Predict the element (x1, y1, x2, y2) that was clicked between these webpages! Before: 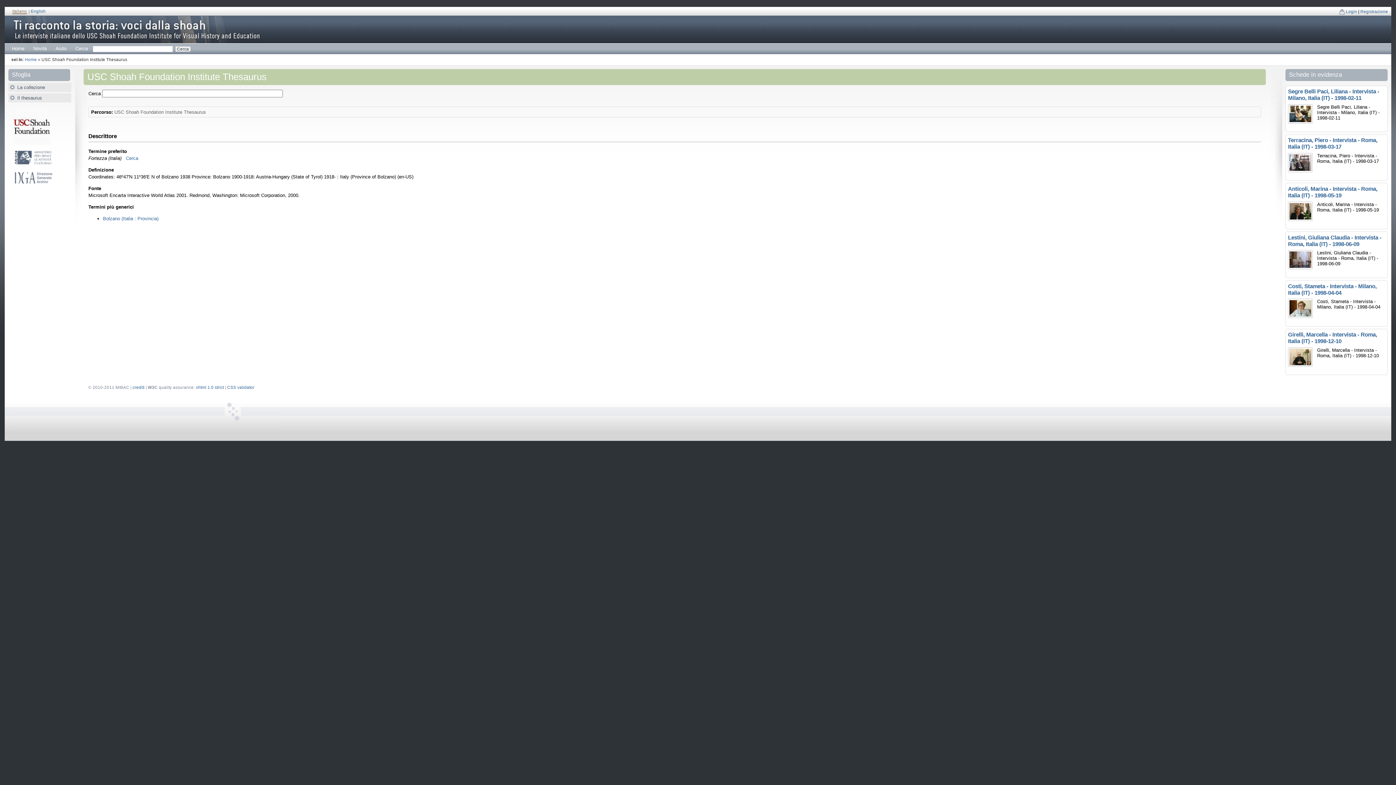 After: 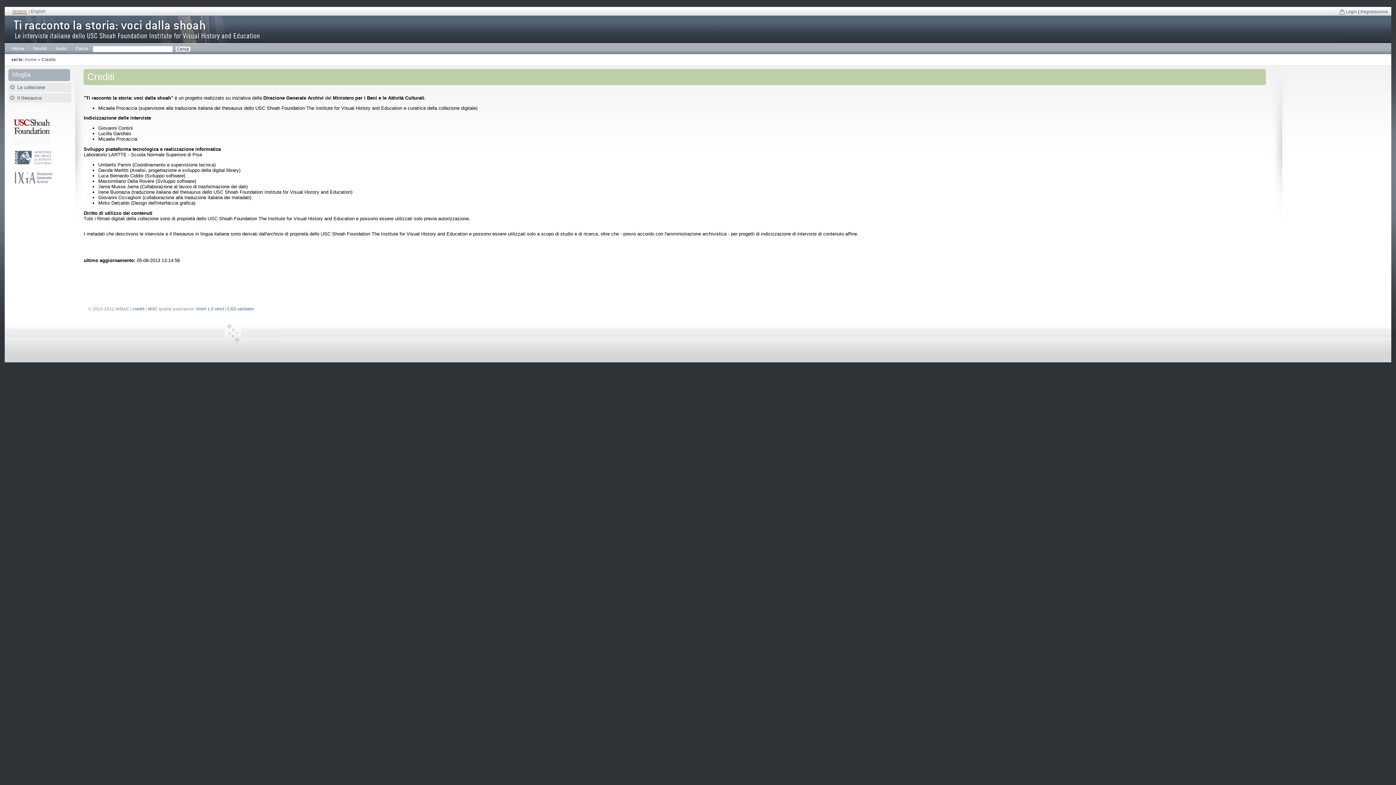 Action: label: crediti bbox: (132, 385, 144, 389)